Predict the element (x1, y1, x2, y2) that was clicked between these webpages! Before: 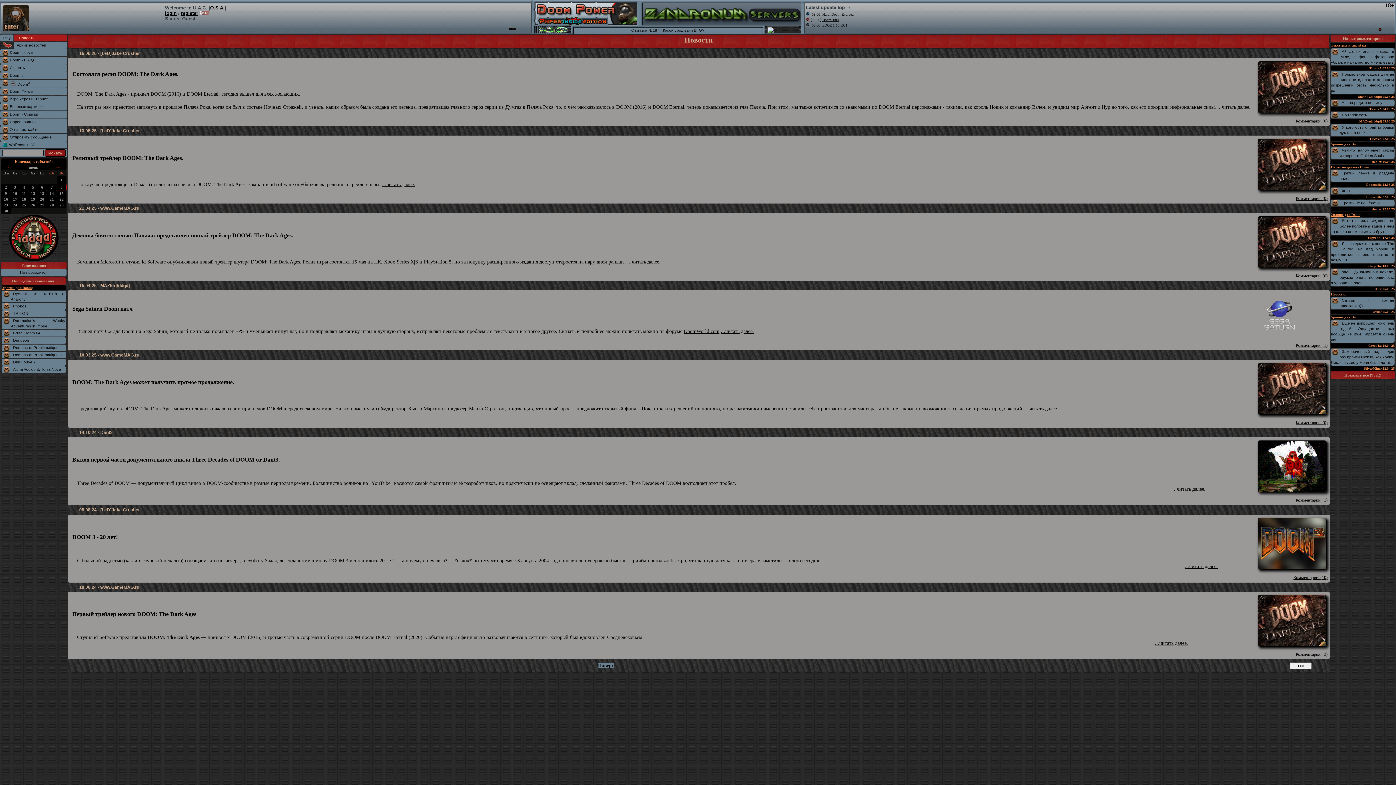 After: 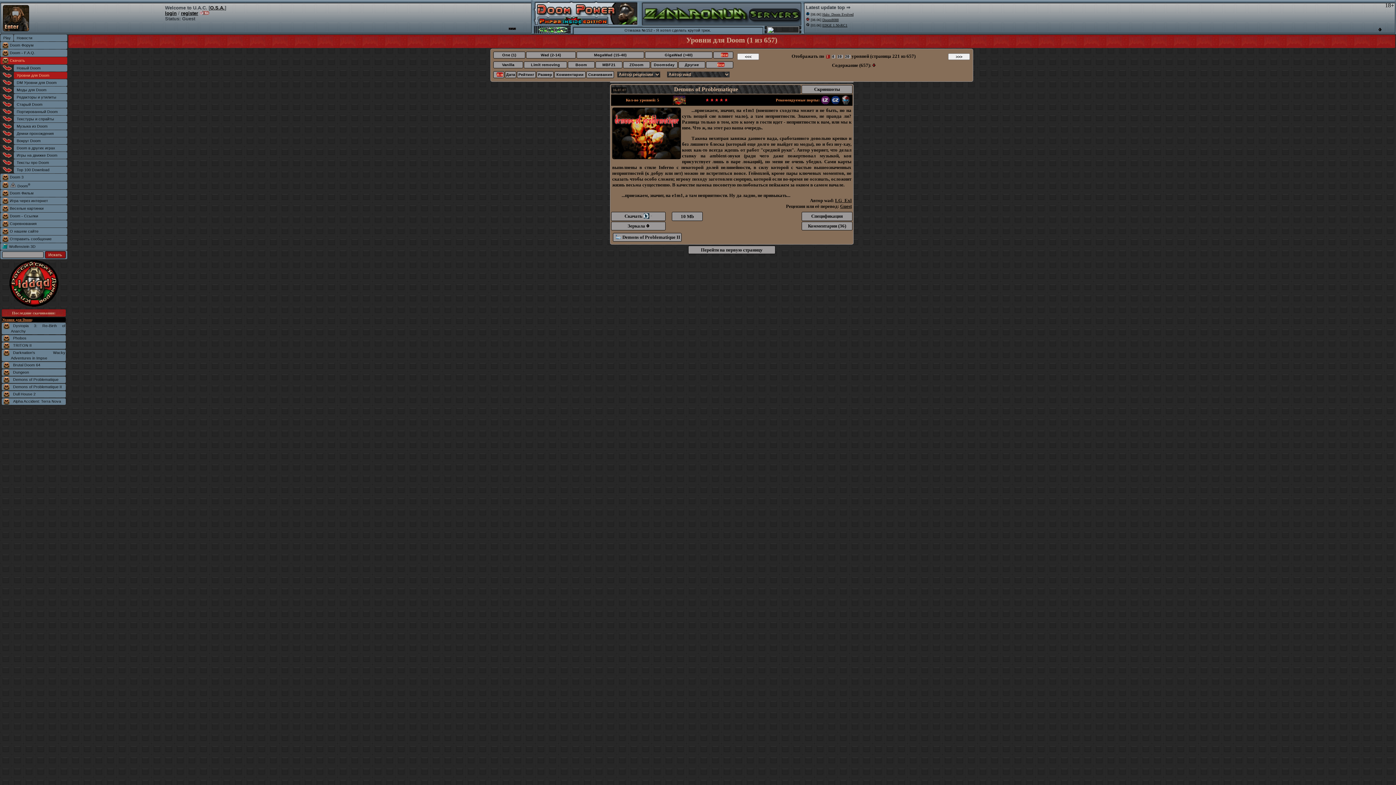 Action: label: Demons of Problematique bbox: (13, 345, 58, 349)